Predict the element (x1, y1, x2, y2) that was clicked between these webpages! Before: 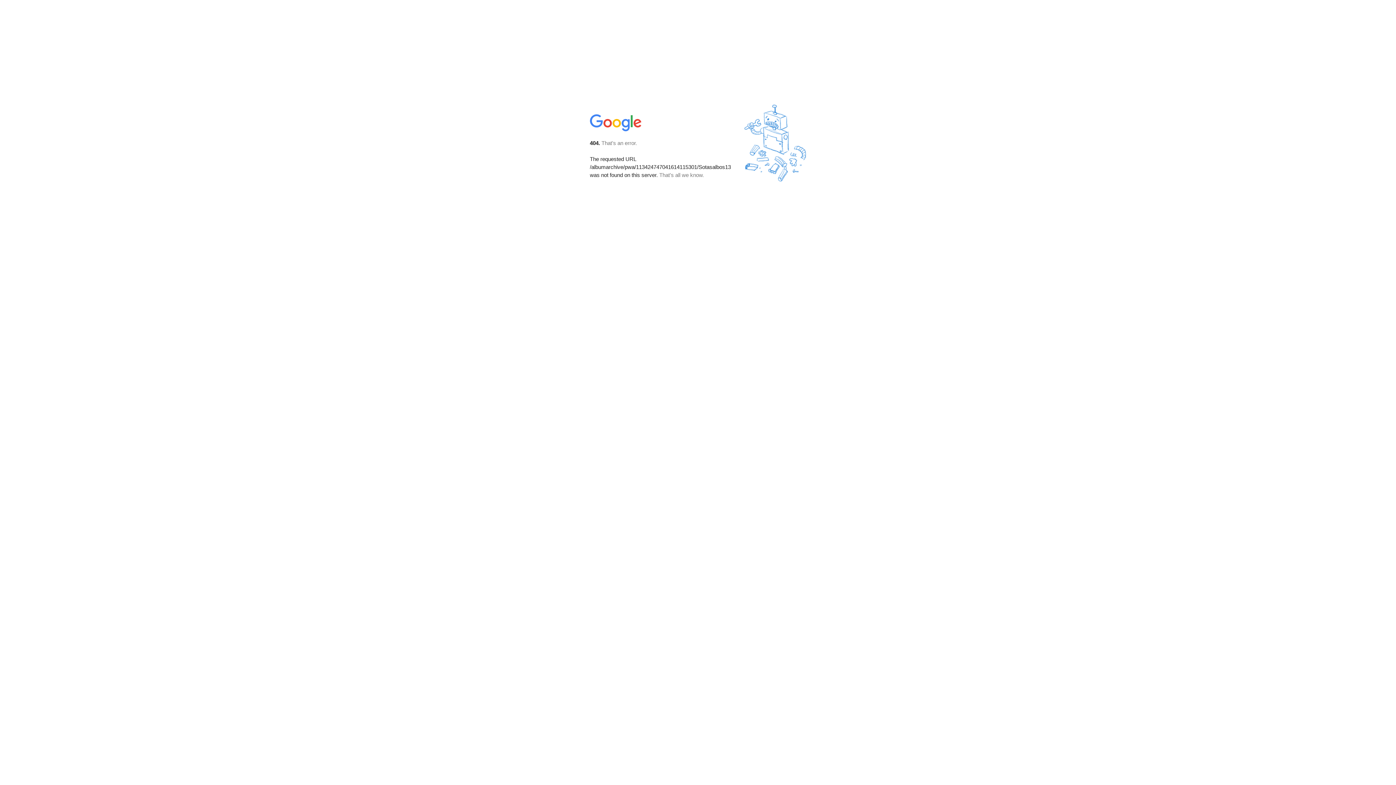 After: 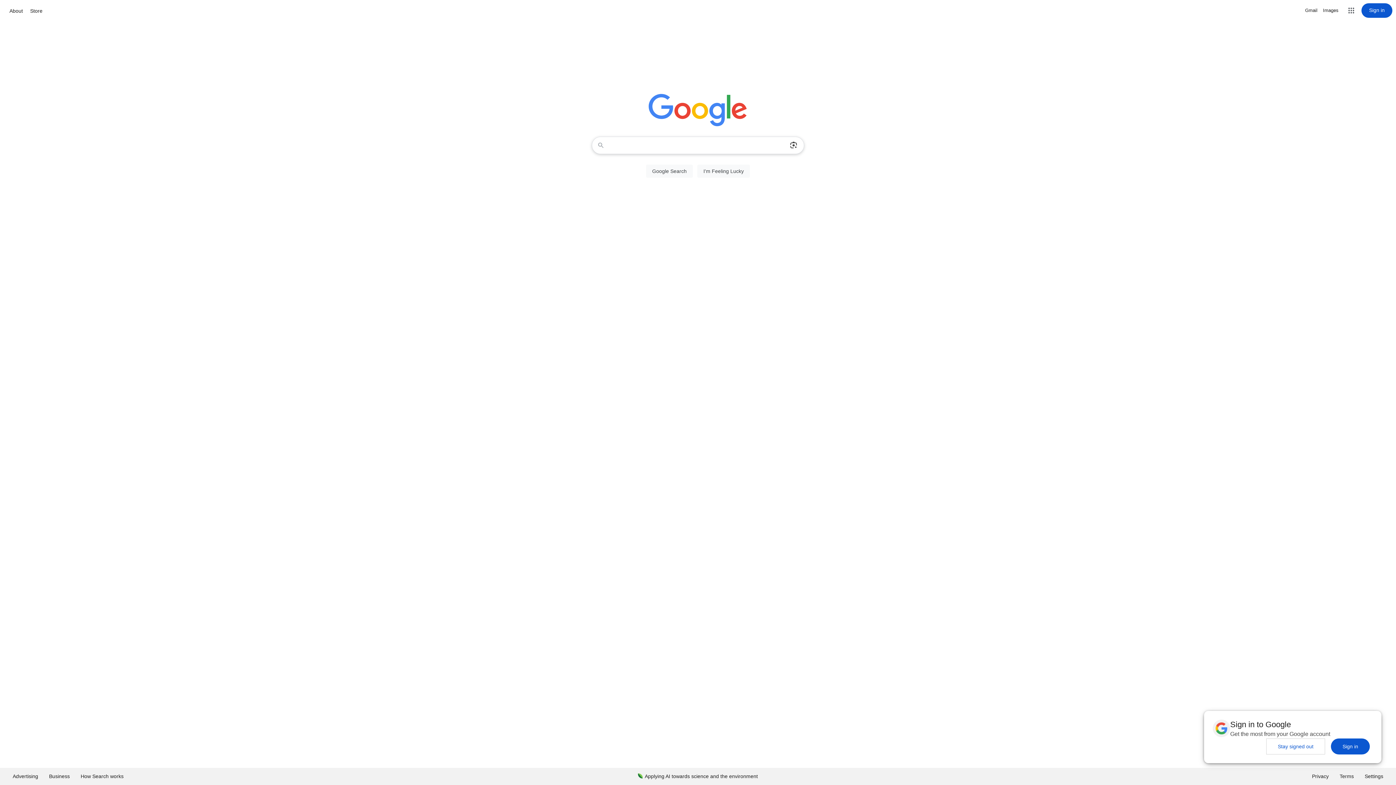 Action: bbox: (590, 127, 642, 134)